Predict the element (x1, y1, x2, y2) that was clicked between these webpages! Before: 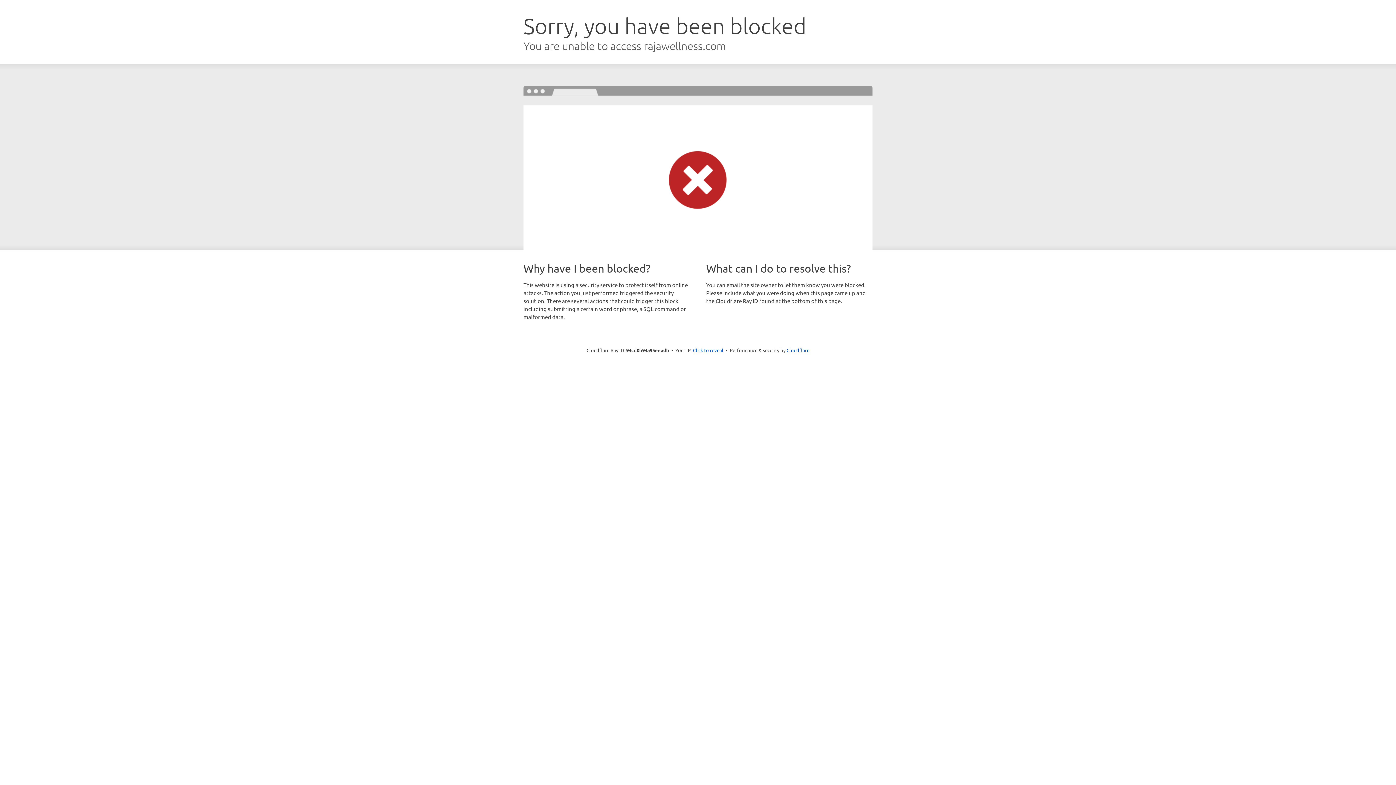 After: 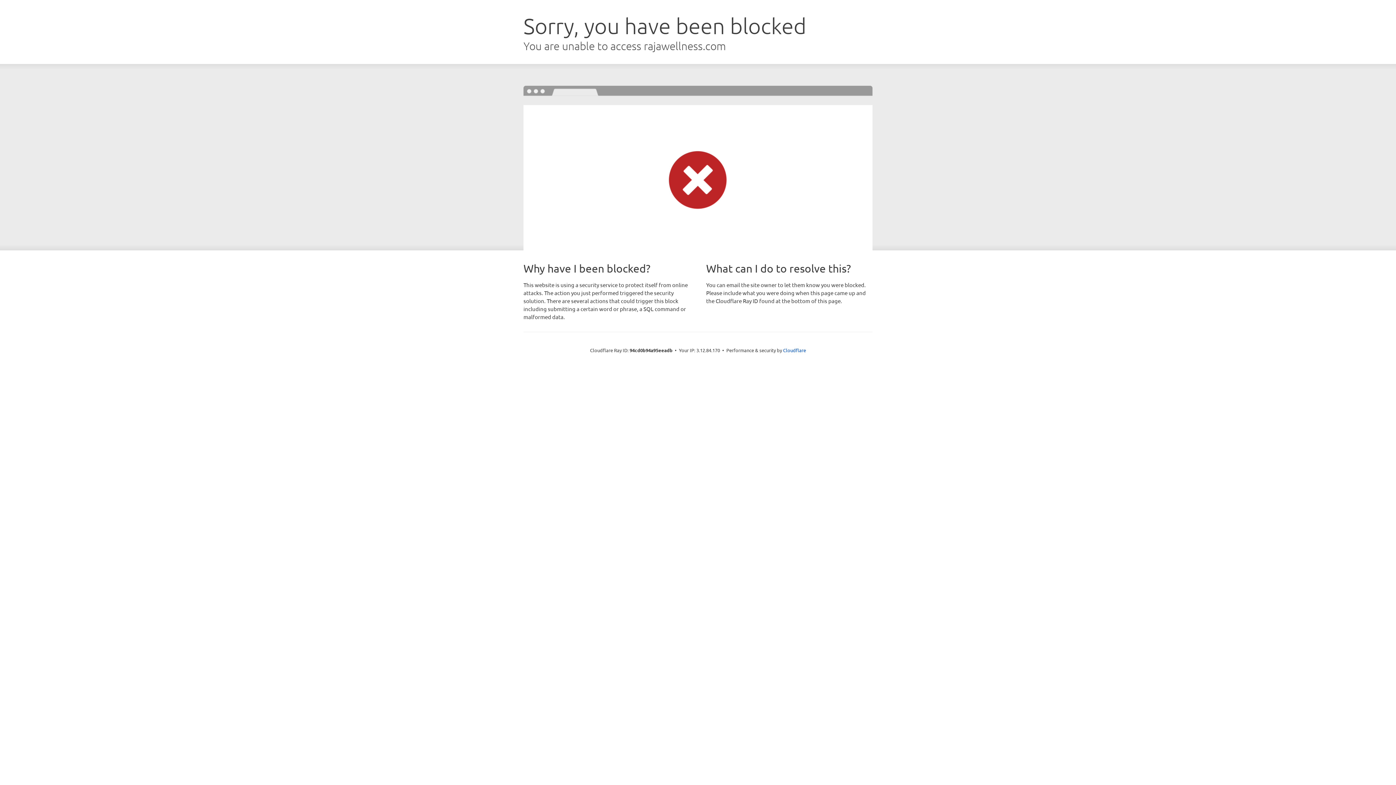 Action: bbox: (693, 346, 723, 353) label: Click to reveal